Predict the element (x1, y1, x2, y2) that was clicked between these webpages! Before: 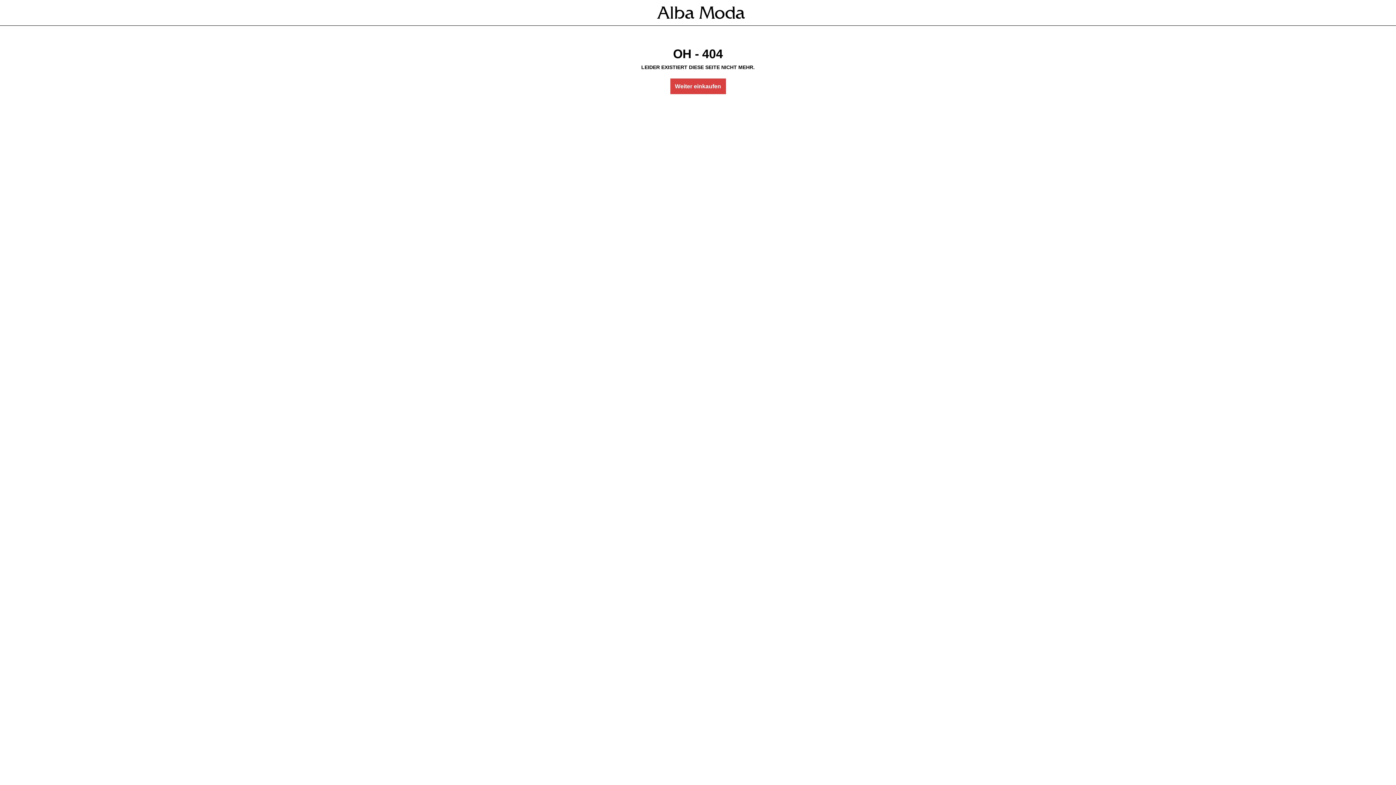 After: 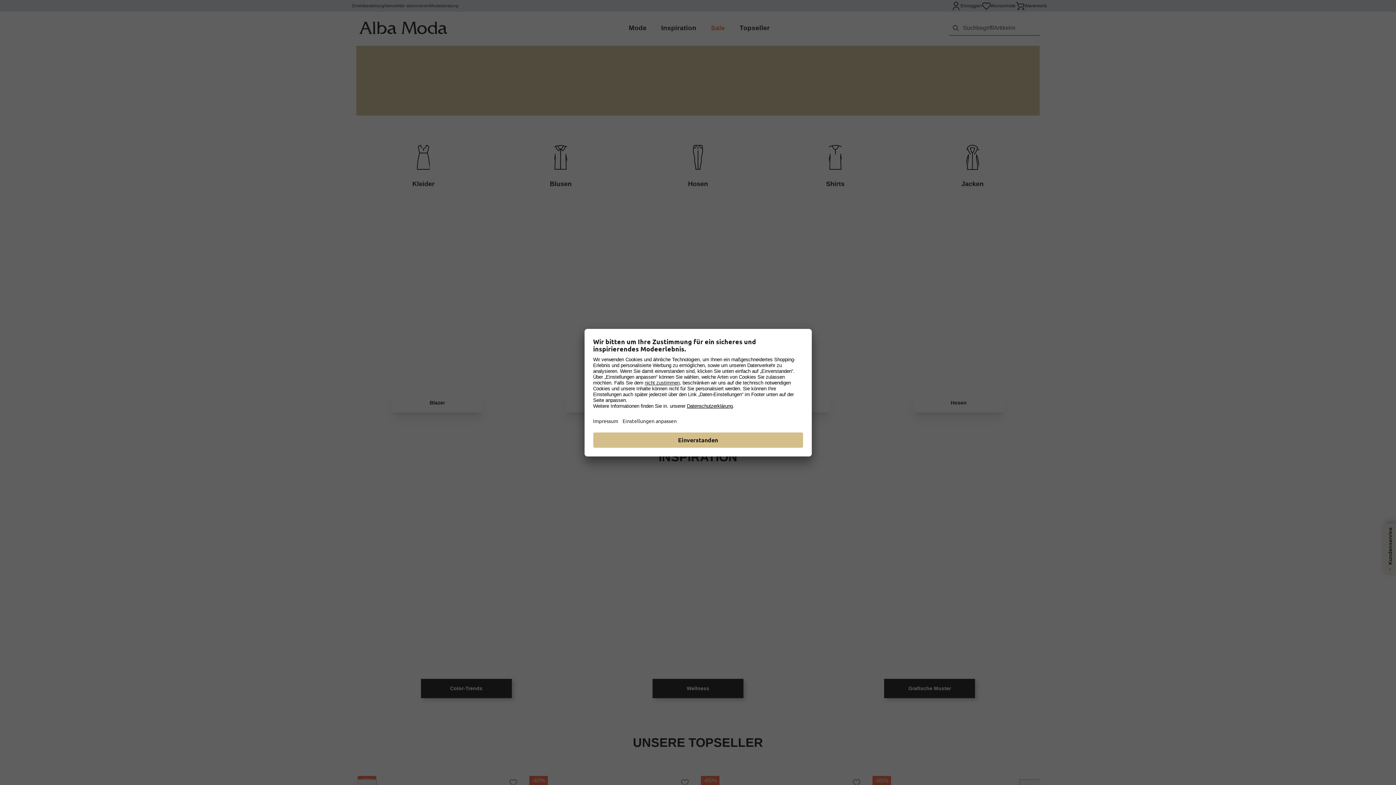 Action: bbox: (654, 3, 748, 21)